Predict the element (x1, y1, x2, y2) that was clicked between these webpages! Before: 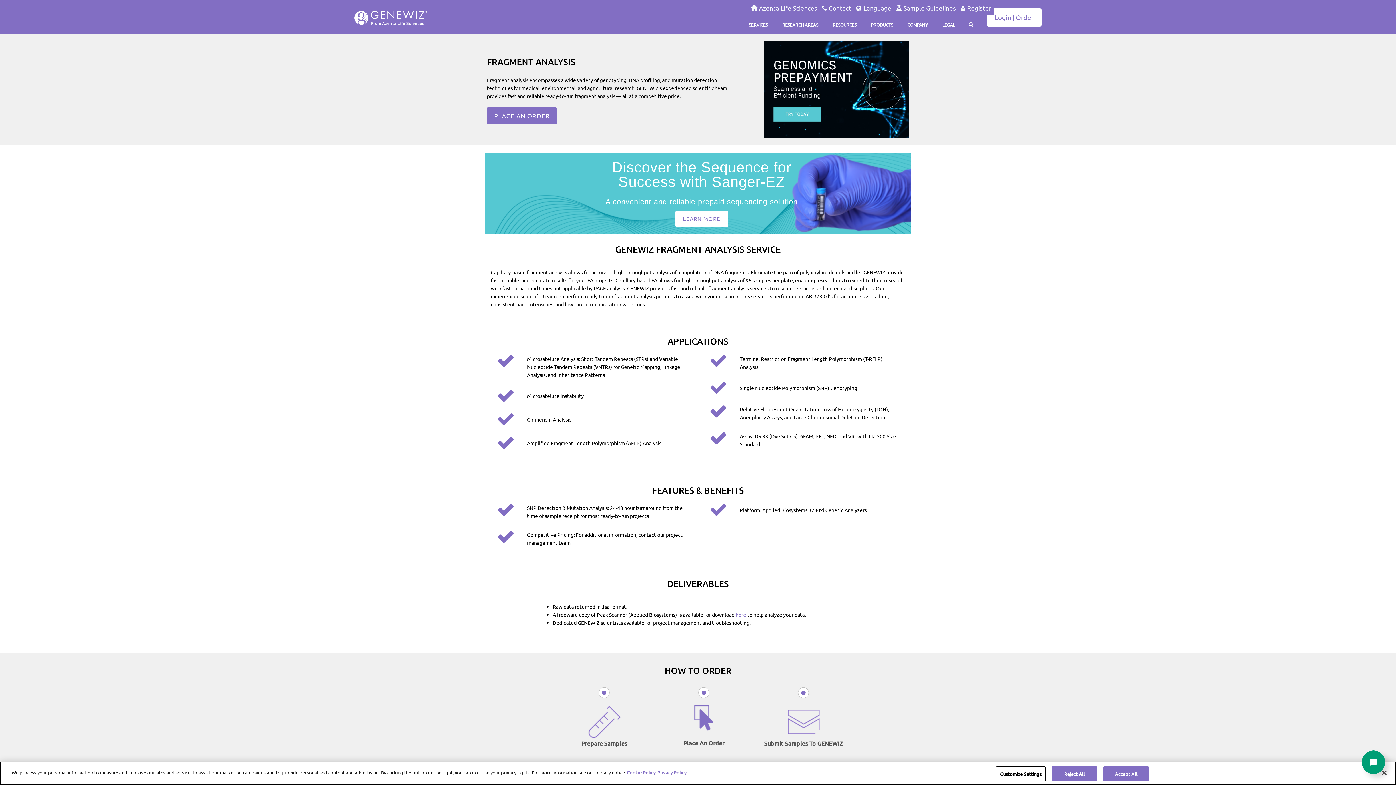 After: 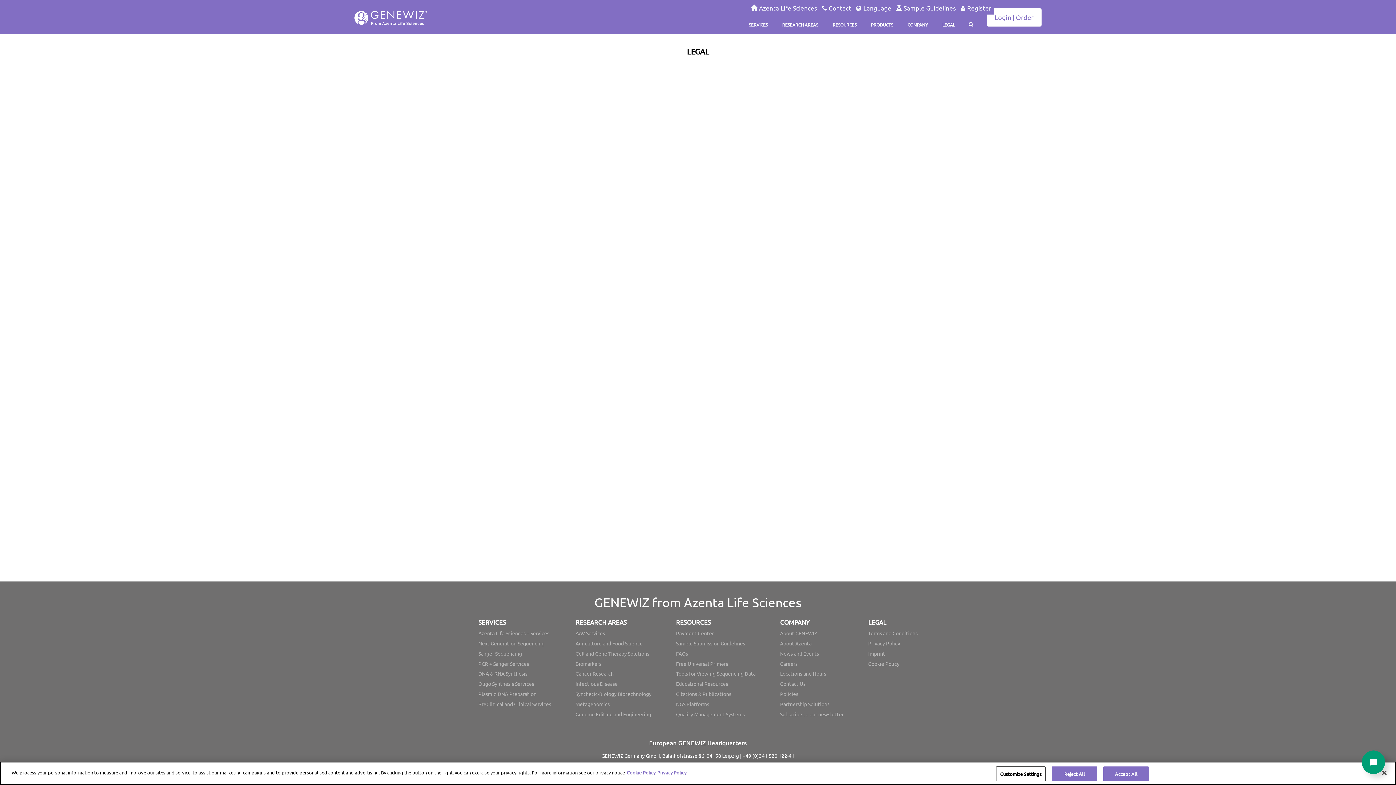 Action: label: LEGAL bbox: (935, 15, 962, 34)